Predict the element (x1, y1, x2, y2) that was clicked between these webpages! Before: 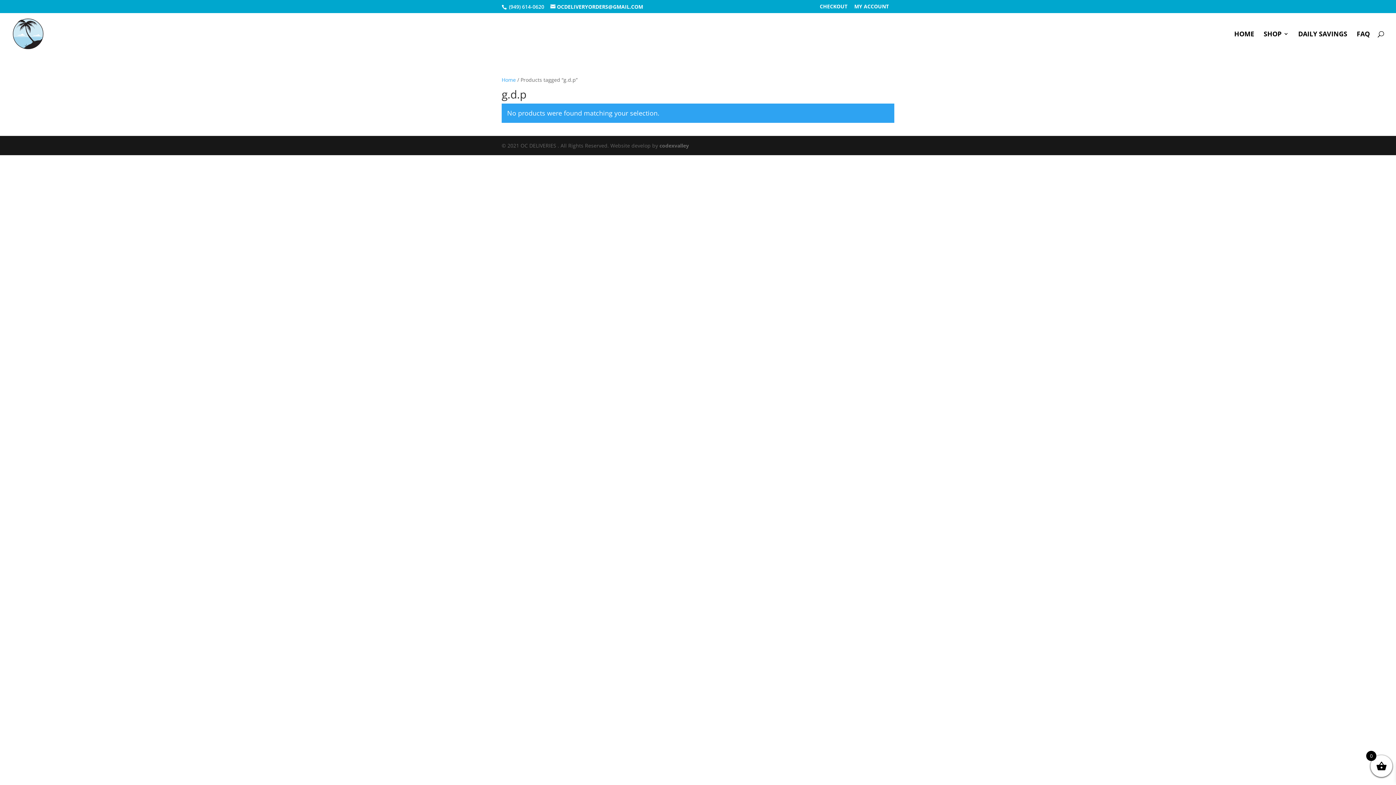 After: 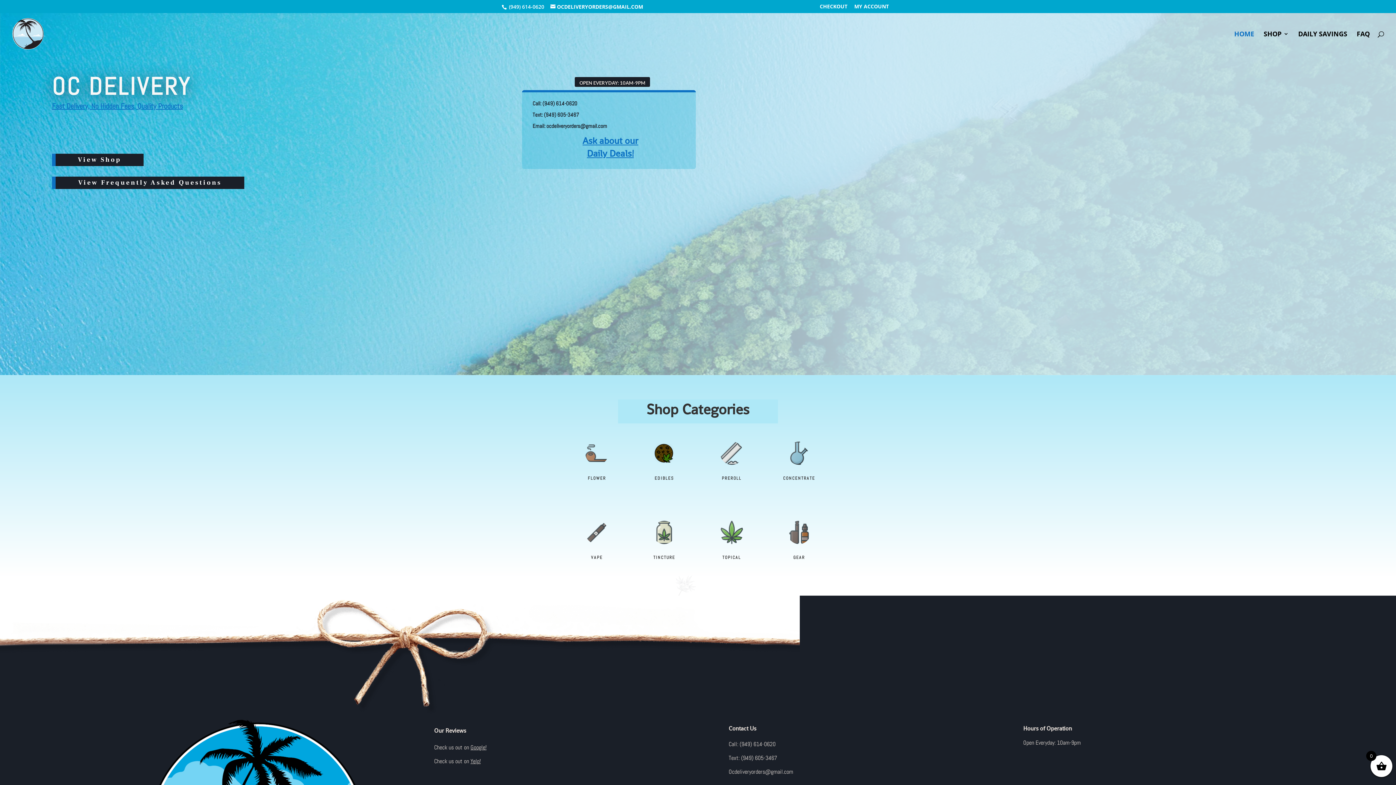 Action: bbox: (12, 29, 43, 36)